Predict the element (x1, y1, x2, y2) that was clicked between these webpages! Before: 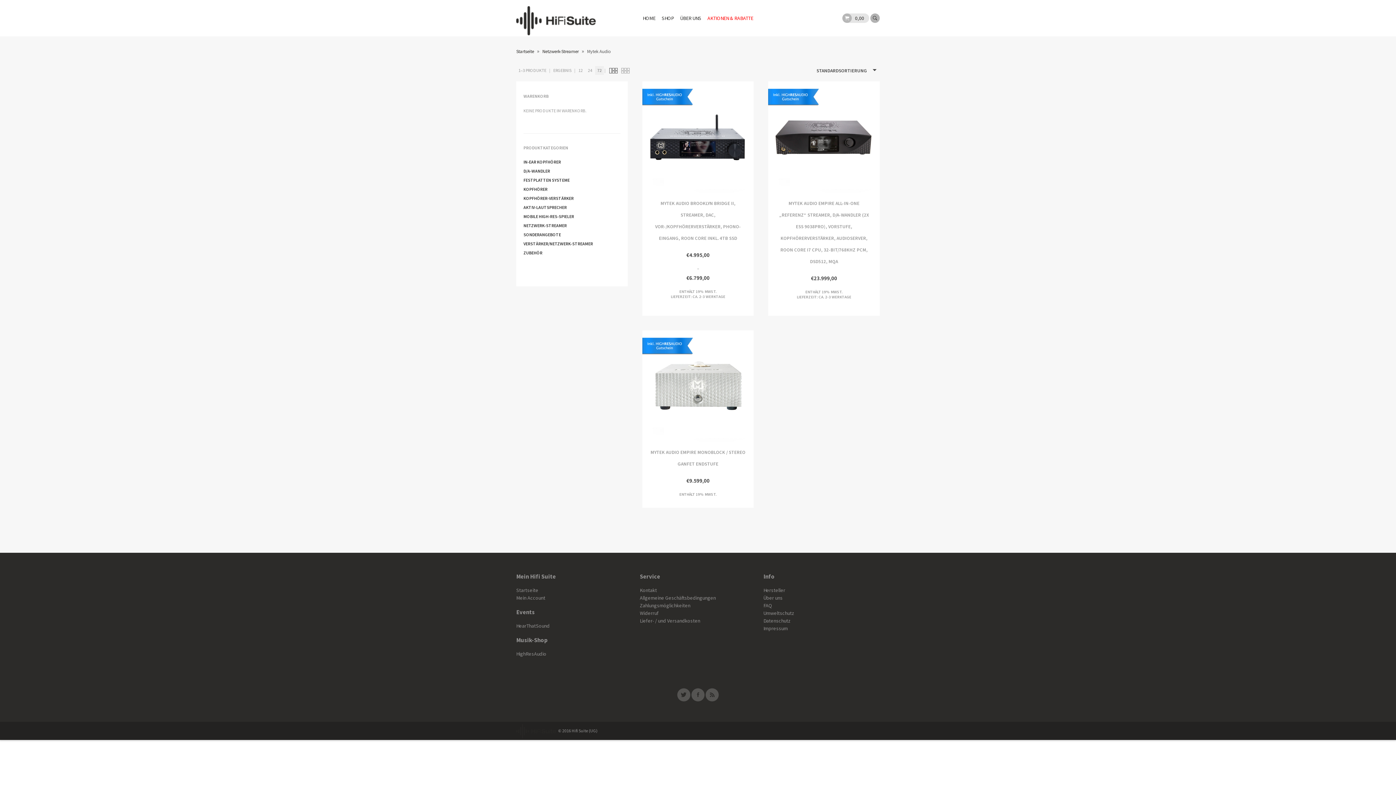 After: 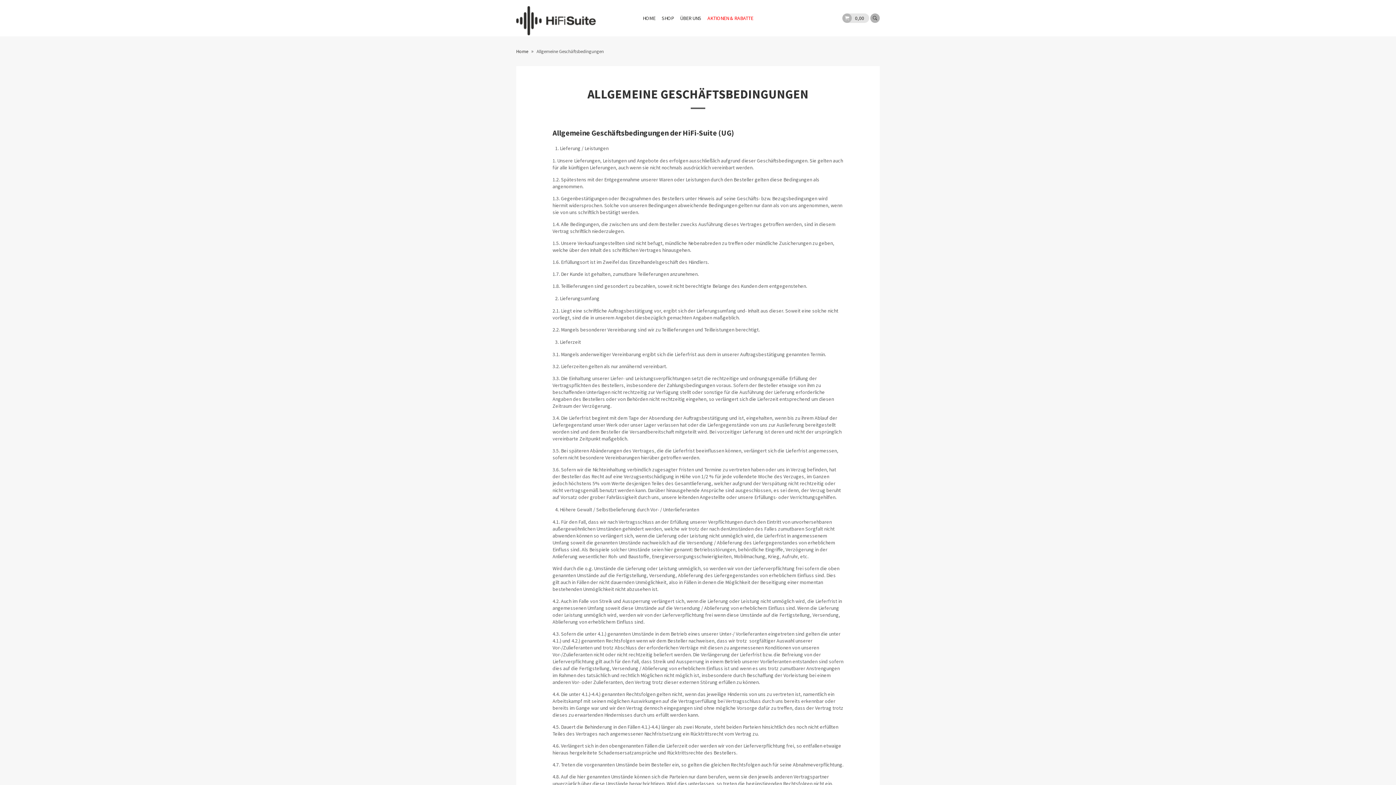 Action: label: Allgemeine Geschäftsbedingungen bbox: (639, 595, 715, 601)